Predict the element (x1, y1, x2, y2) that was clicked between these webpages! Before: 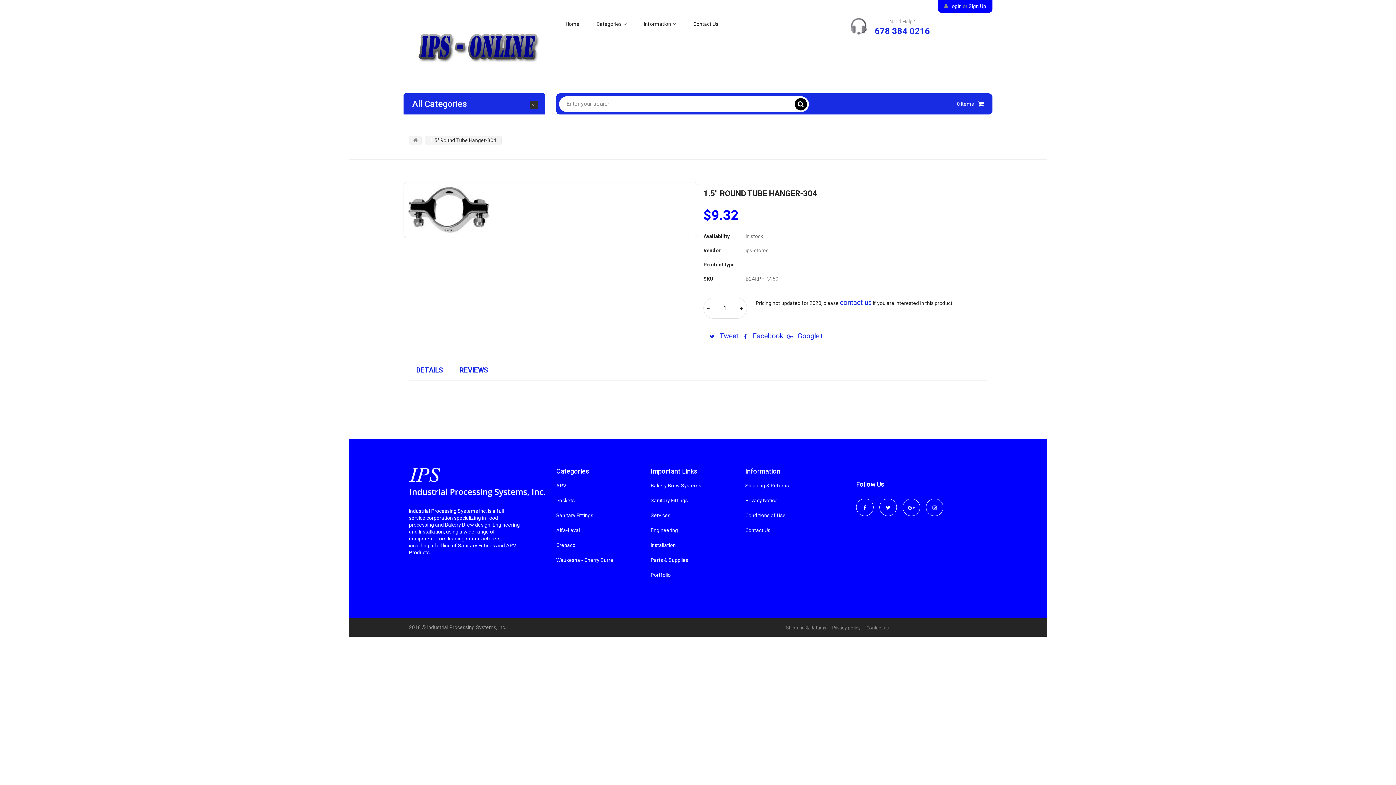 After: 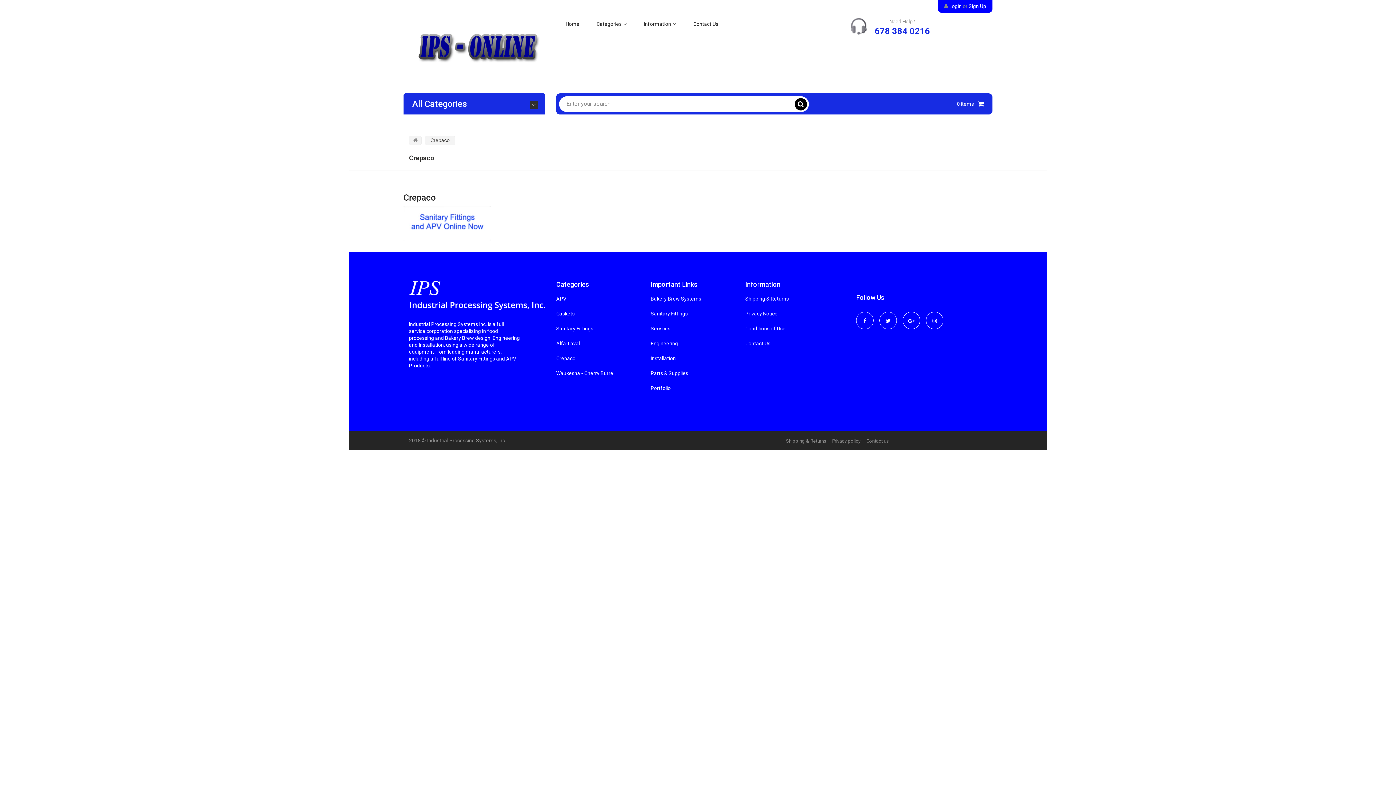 Action: label: Crepaco bbox: (556, 538, 575, 552)